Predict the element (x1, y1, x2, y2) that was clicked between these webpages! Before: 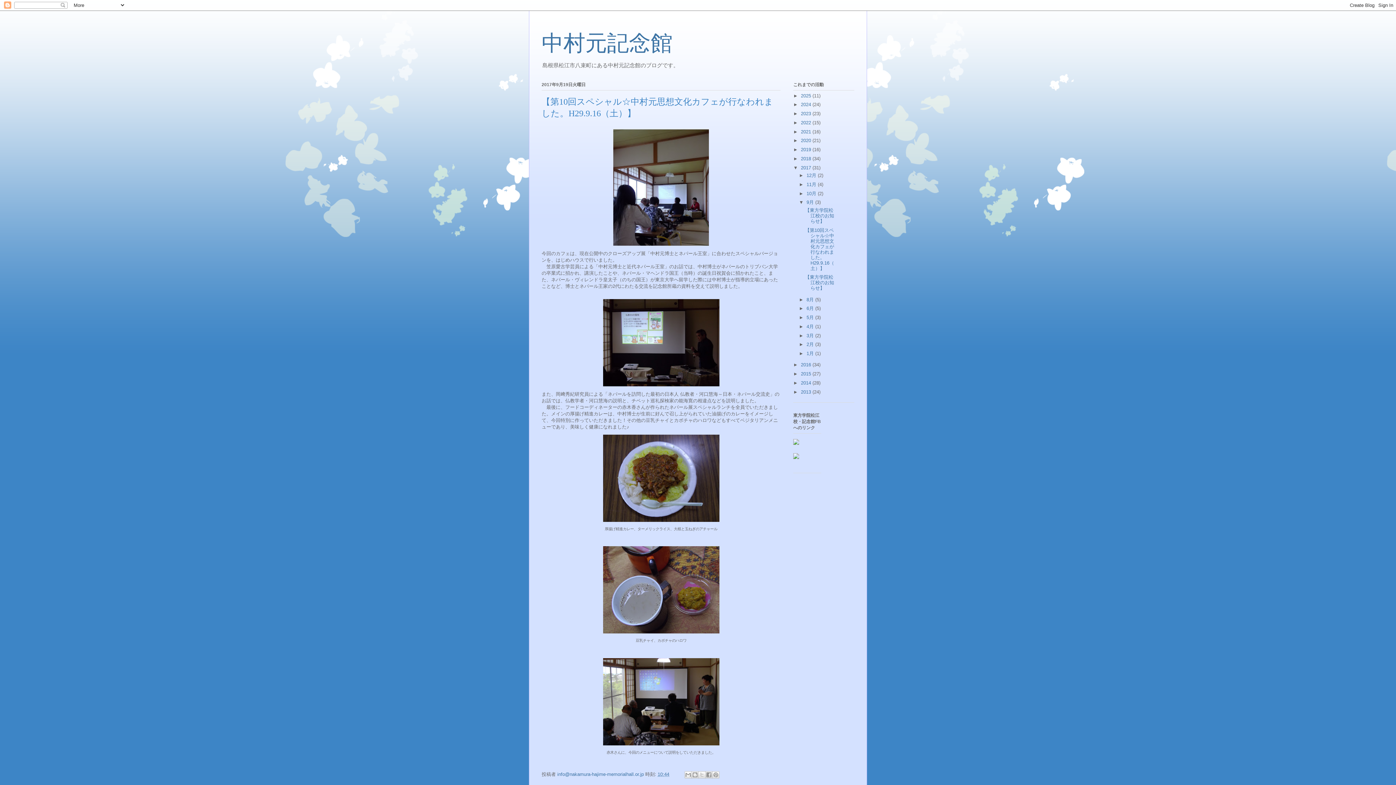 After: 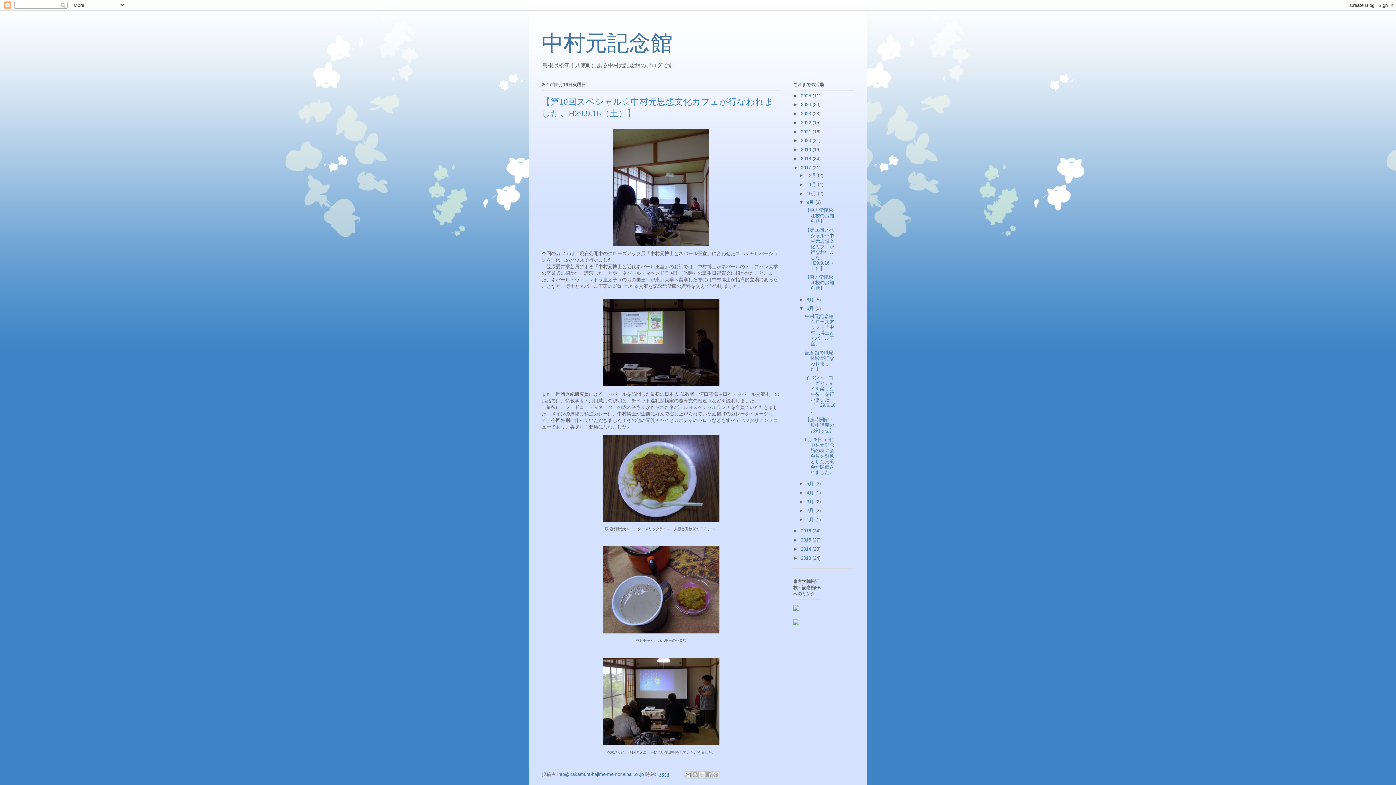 Action: label: ►   bbox: (799, 305, 806, 311)